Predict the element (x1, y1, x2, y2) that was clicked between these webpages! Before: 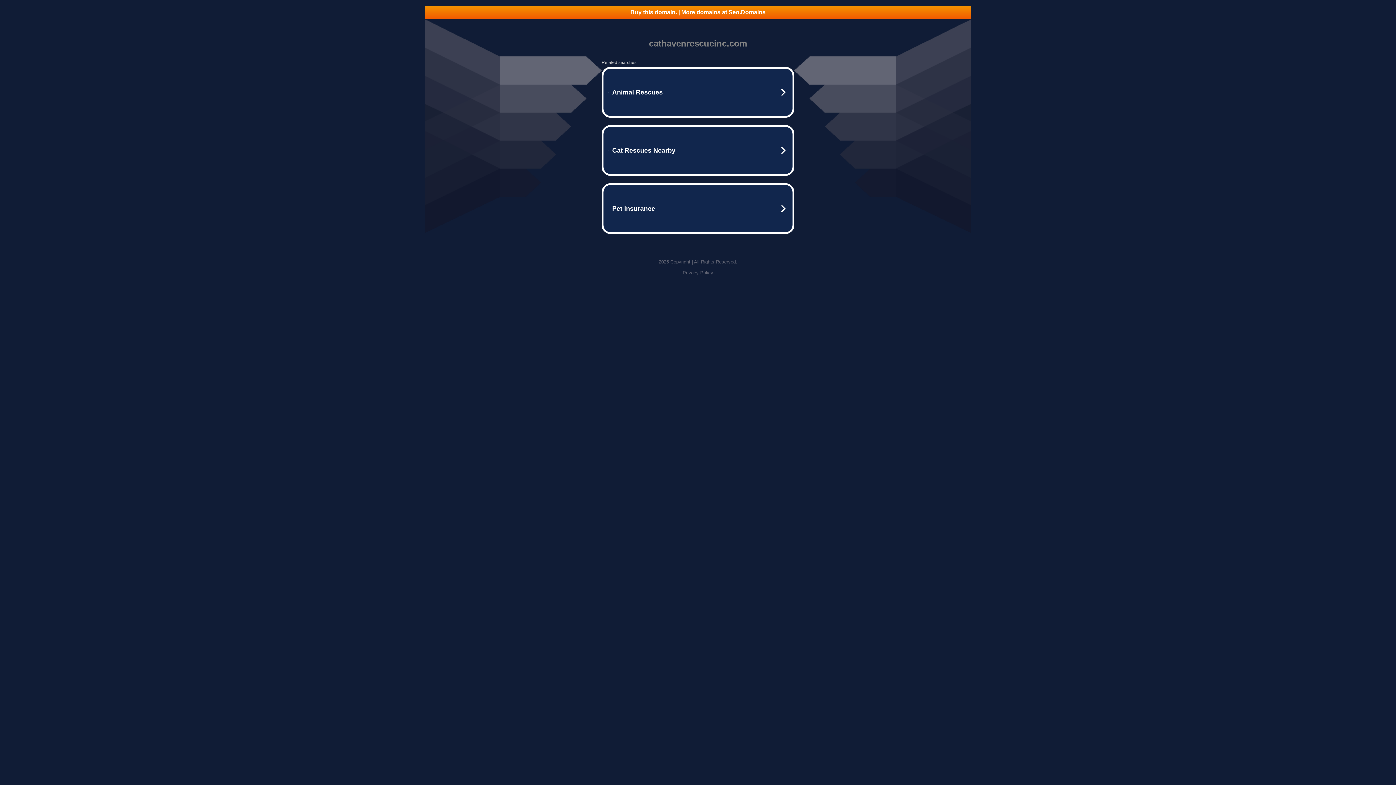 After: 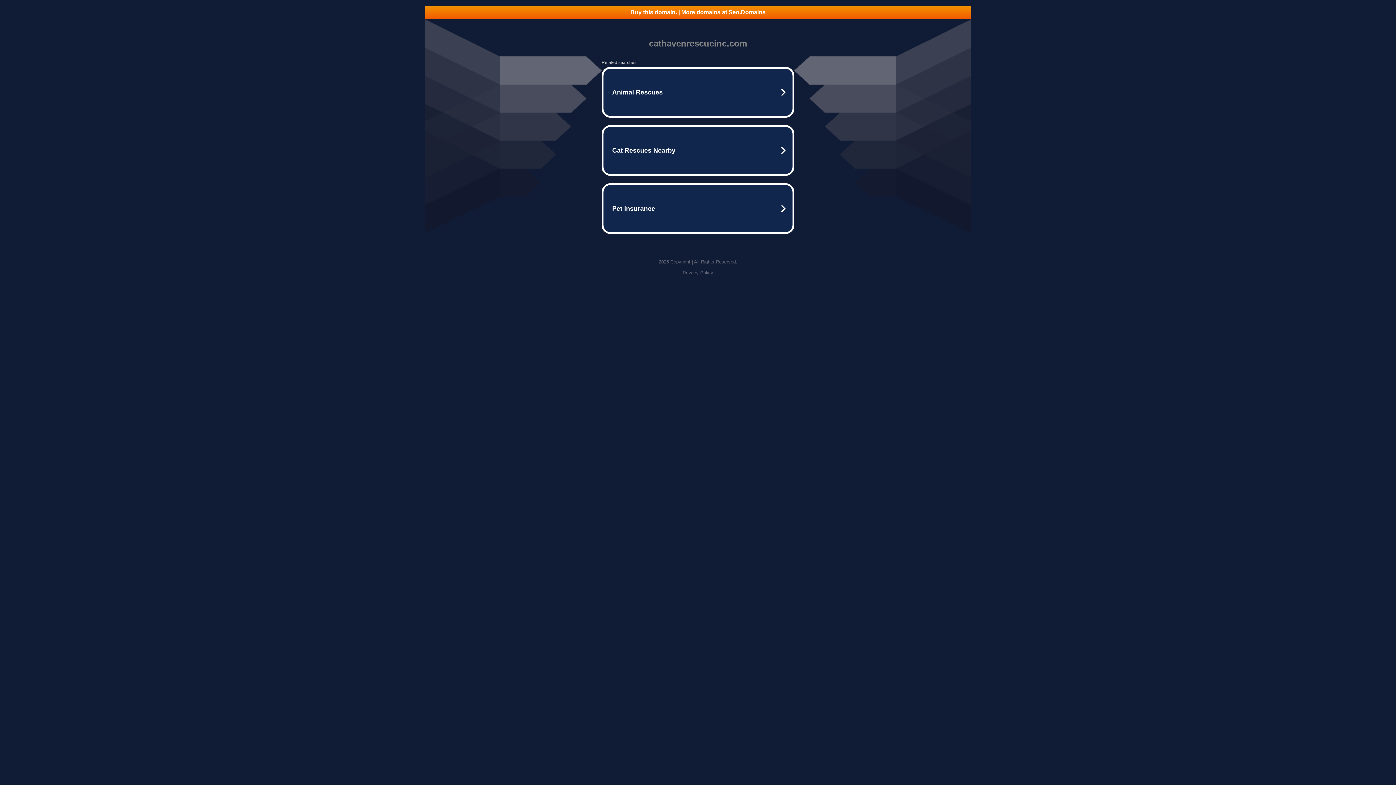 Action: label: Buy this domain. | More domains at Seo.Domains bbox: (425, 5, 970, 18)